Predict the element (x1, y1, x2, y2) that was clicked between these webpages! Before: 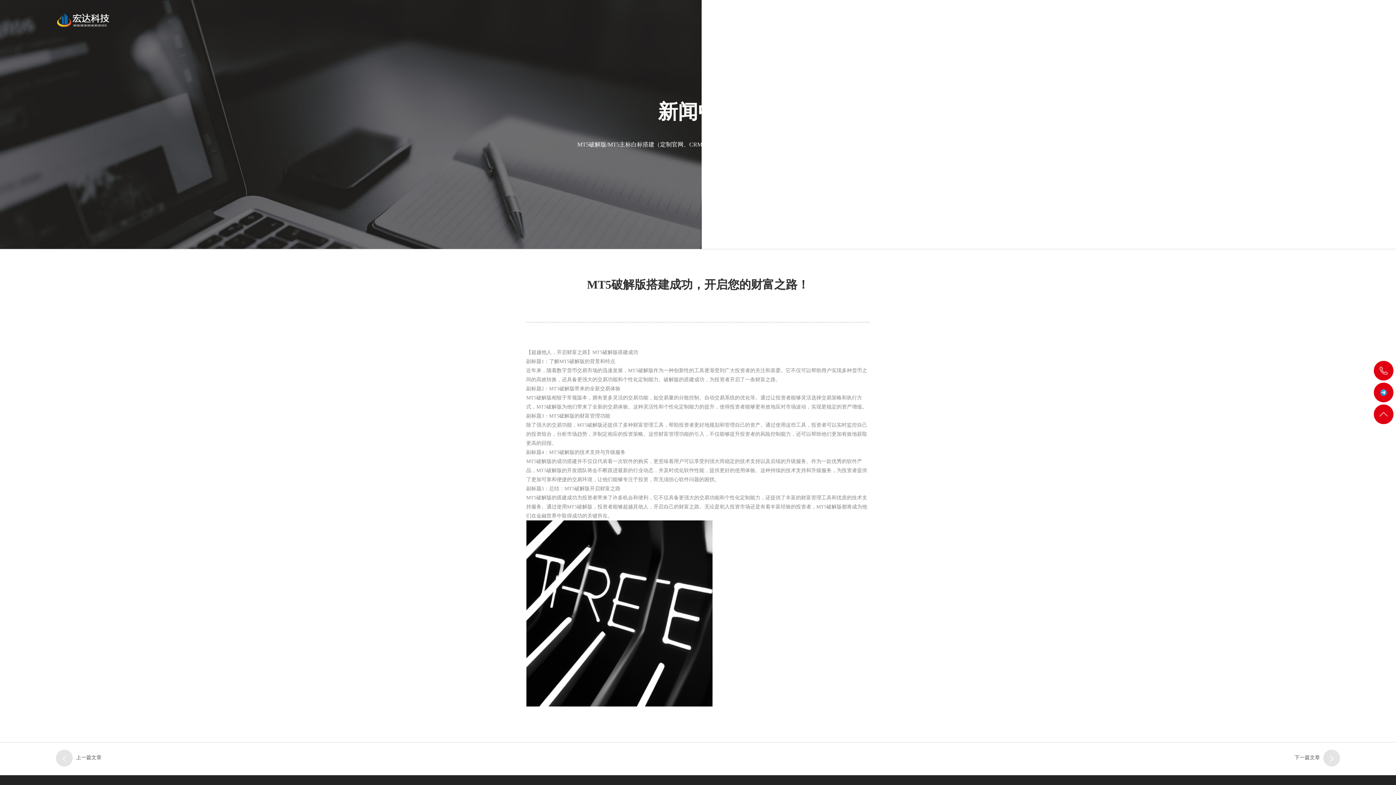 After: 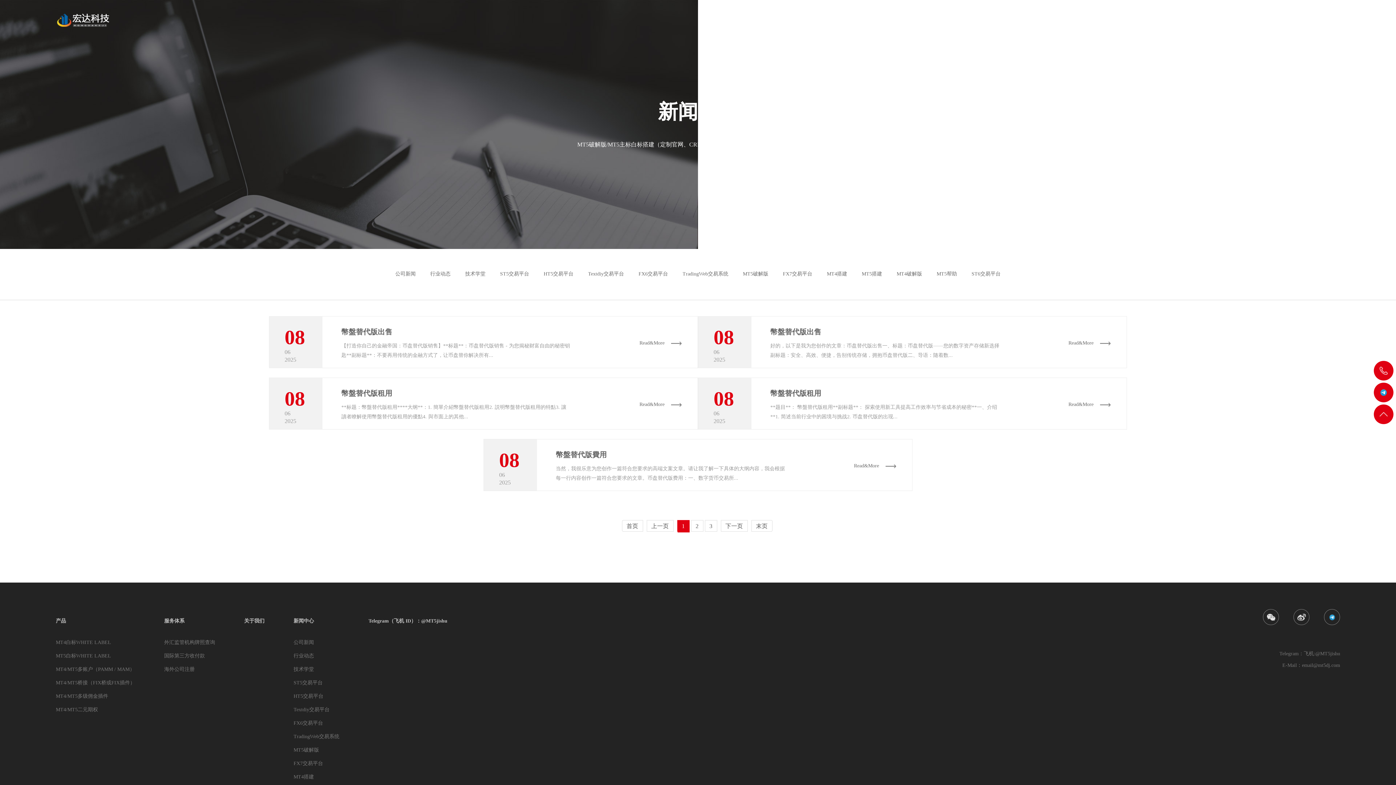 Action: bbox: (1219, 18, 1241, 29) label: 新闻中心